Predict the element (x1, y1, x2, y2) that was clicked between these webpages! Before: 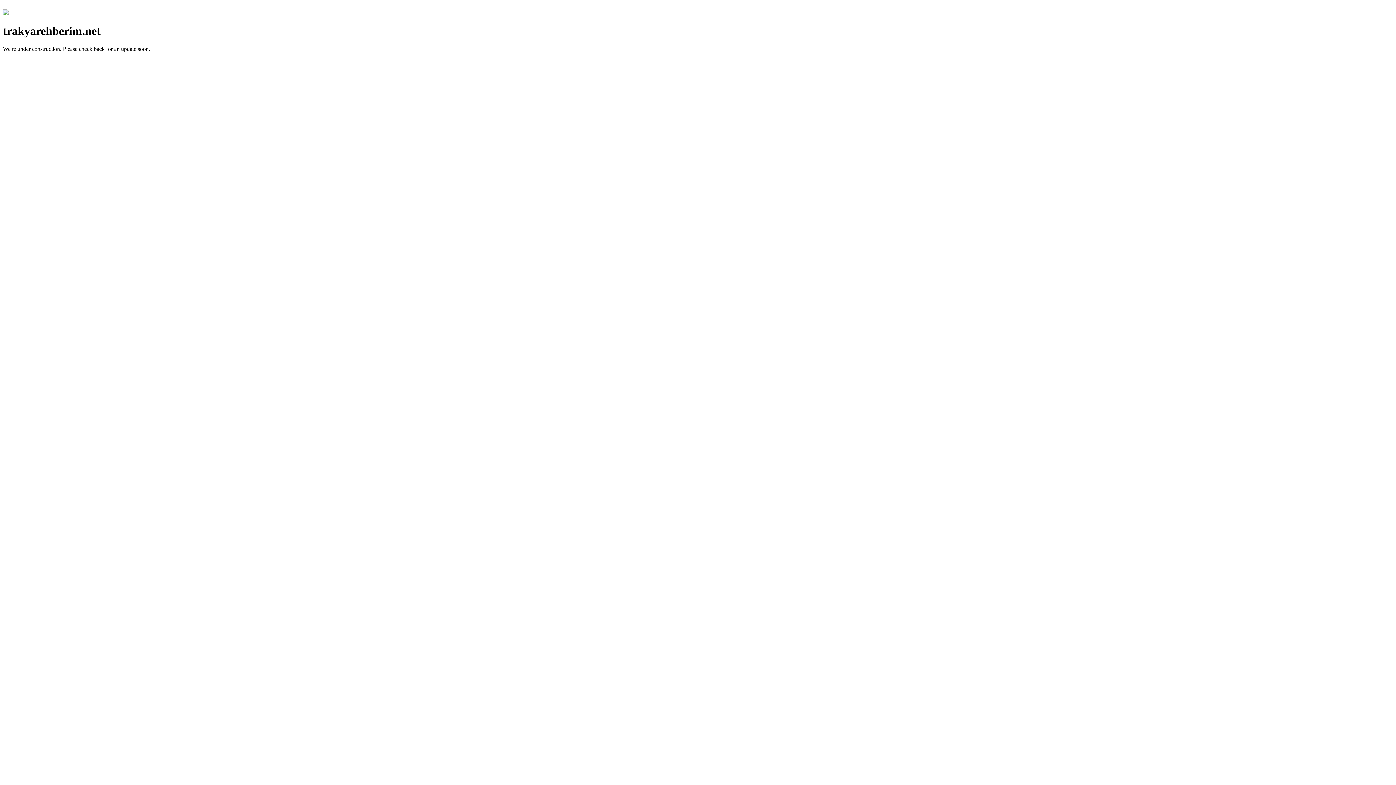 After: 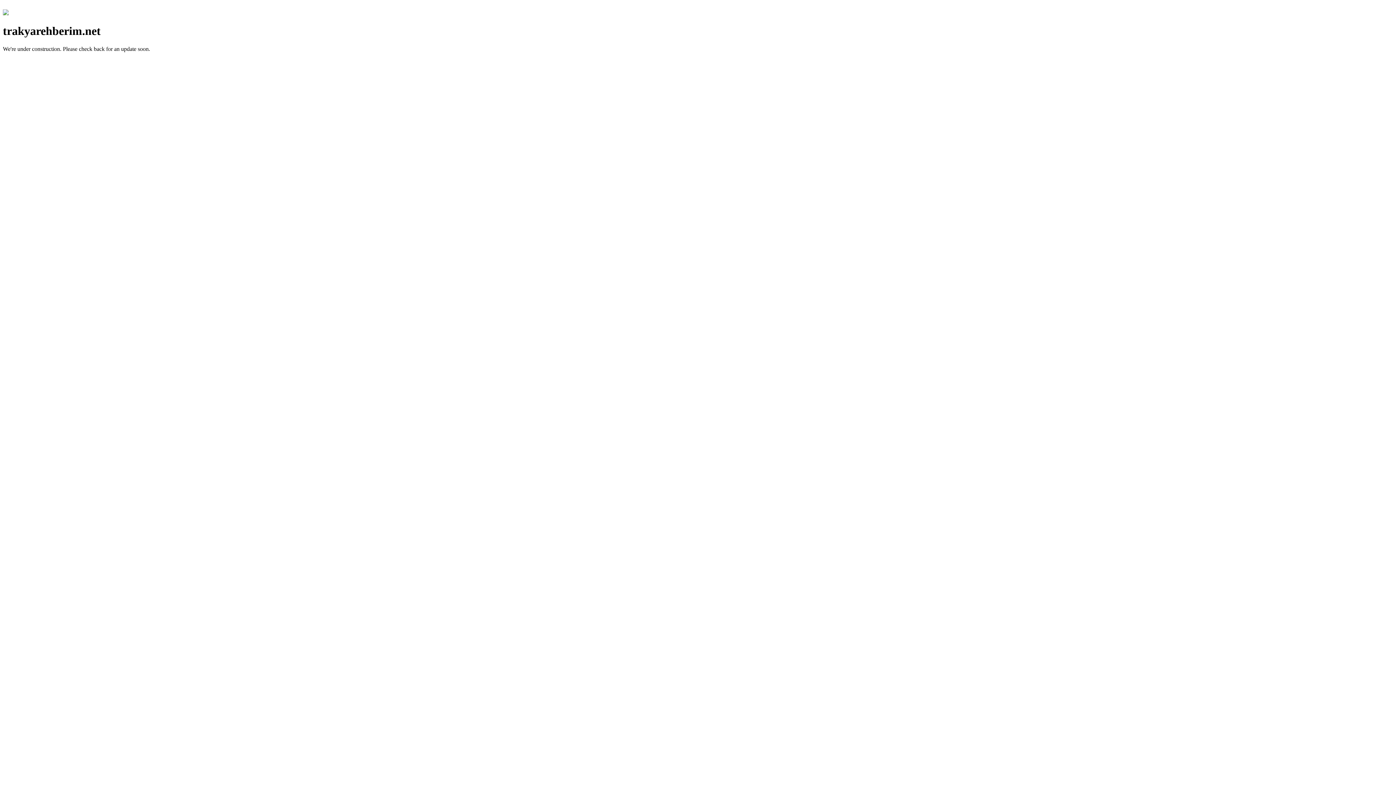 Action: bbox: (2, 10, 8, 16)